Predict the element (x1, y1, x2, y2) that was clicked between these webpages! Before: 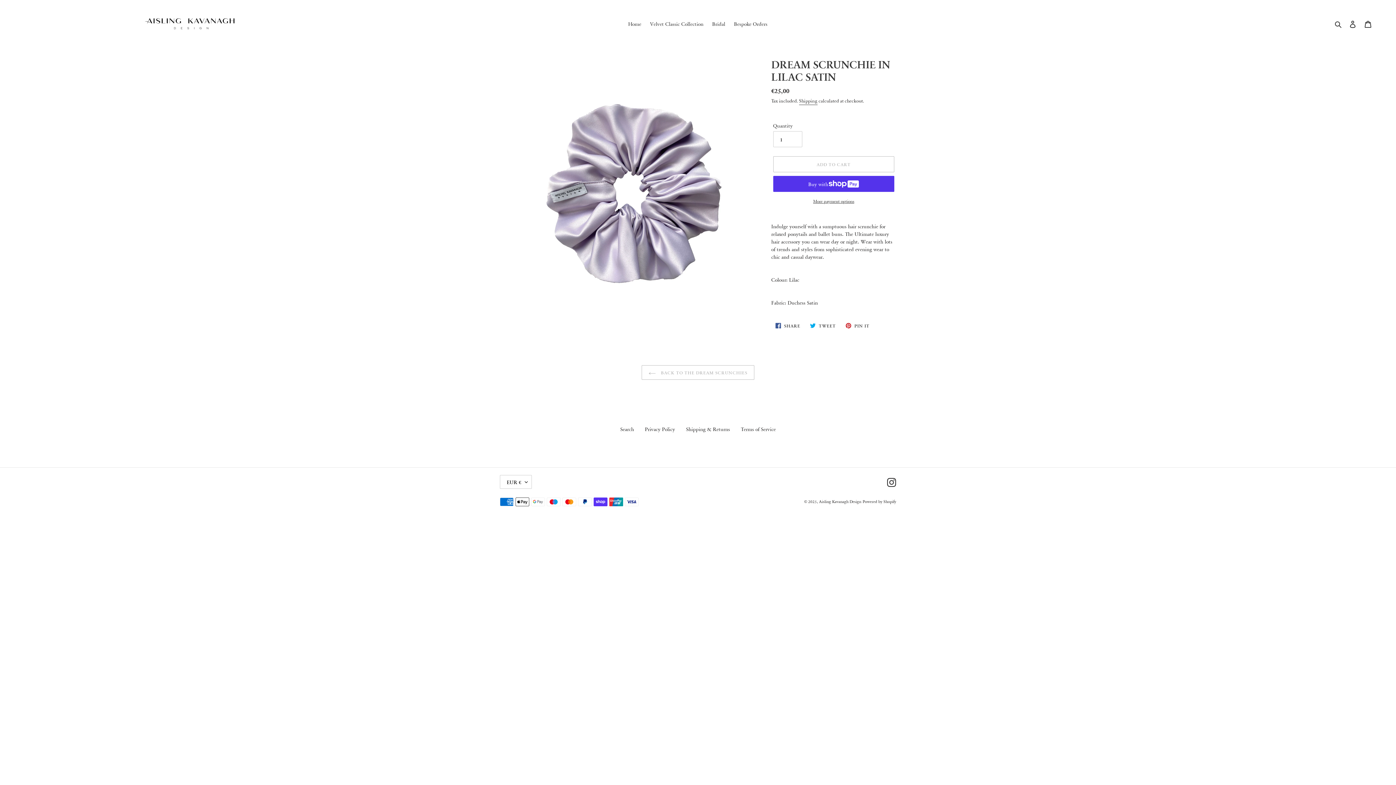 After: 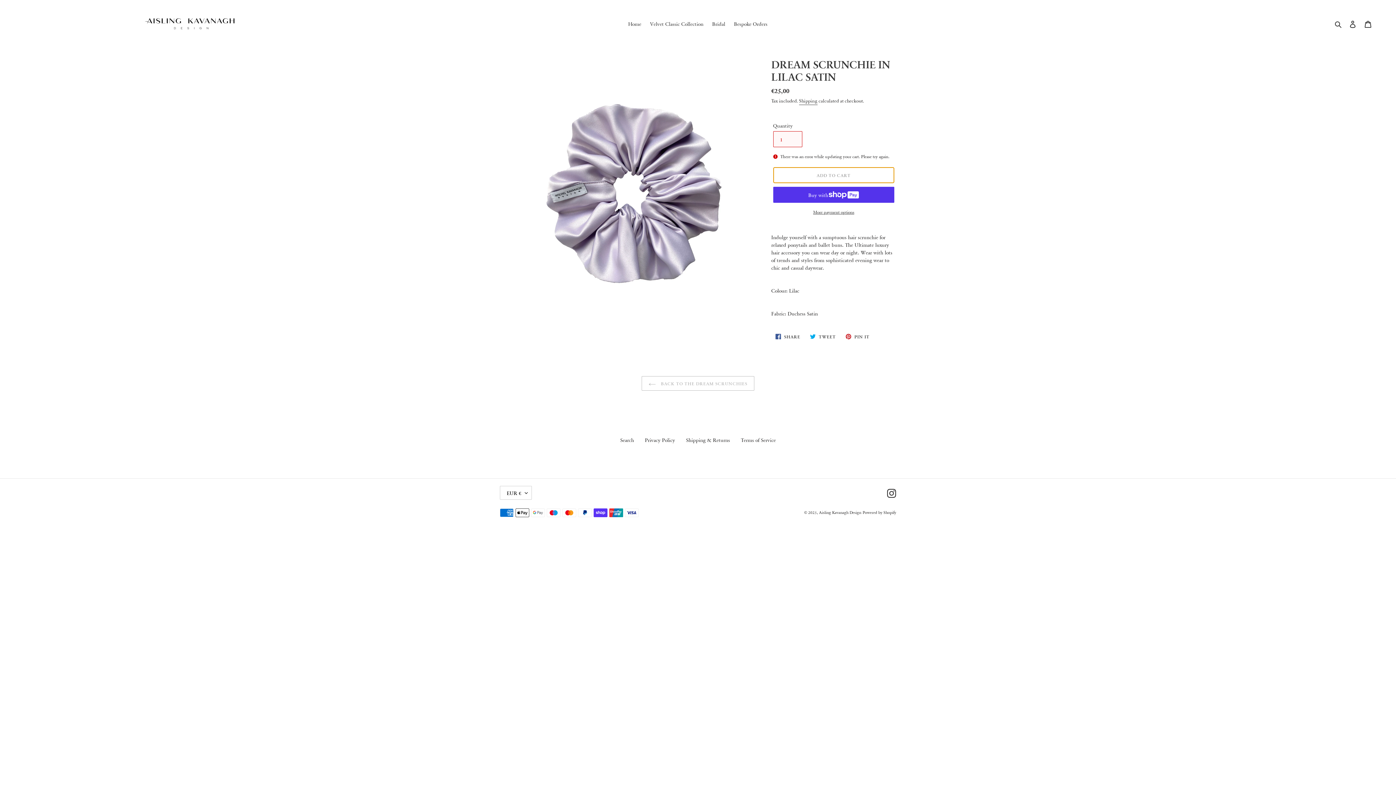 Action: label: Add to cart bbox: (773, 156, 894, 172)